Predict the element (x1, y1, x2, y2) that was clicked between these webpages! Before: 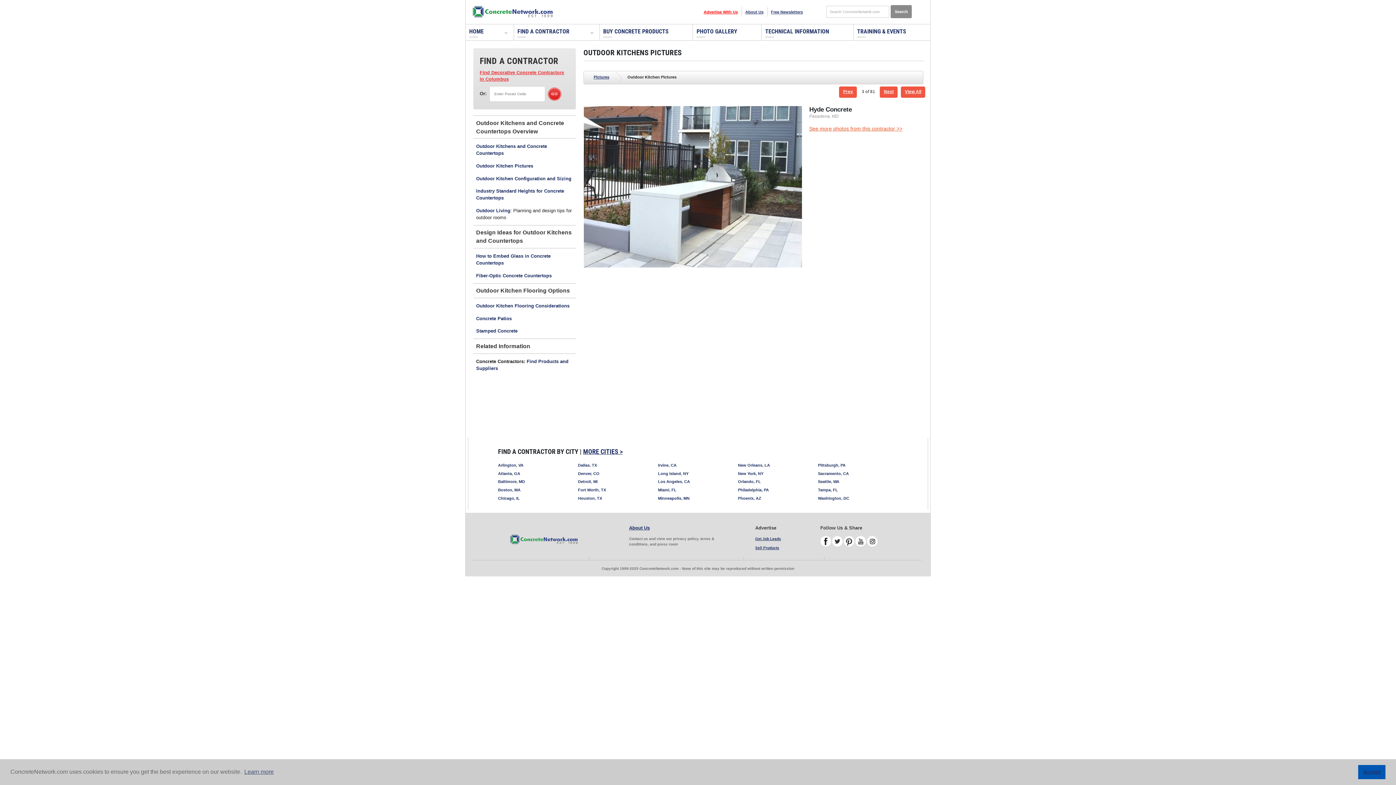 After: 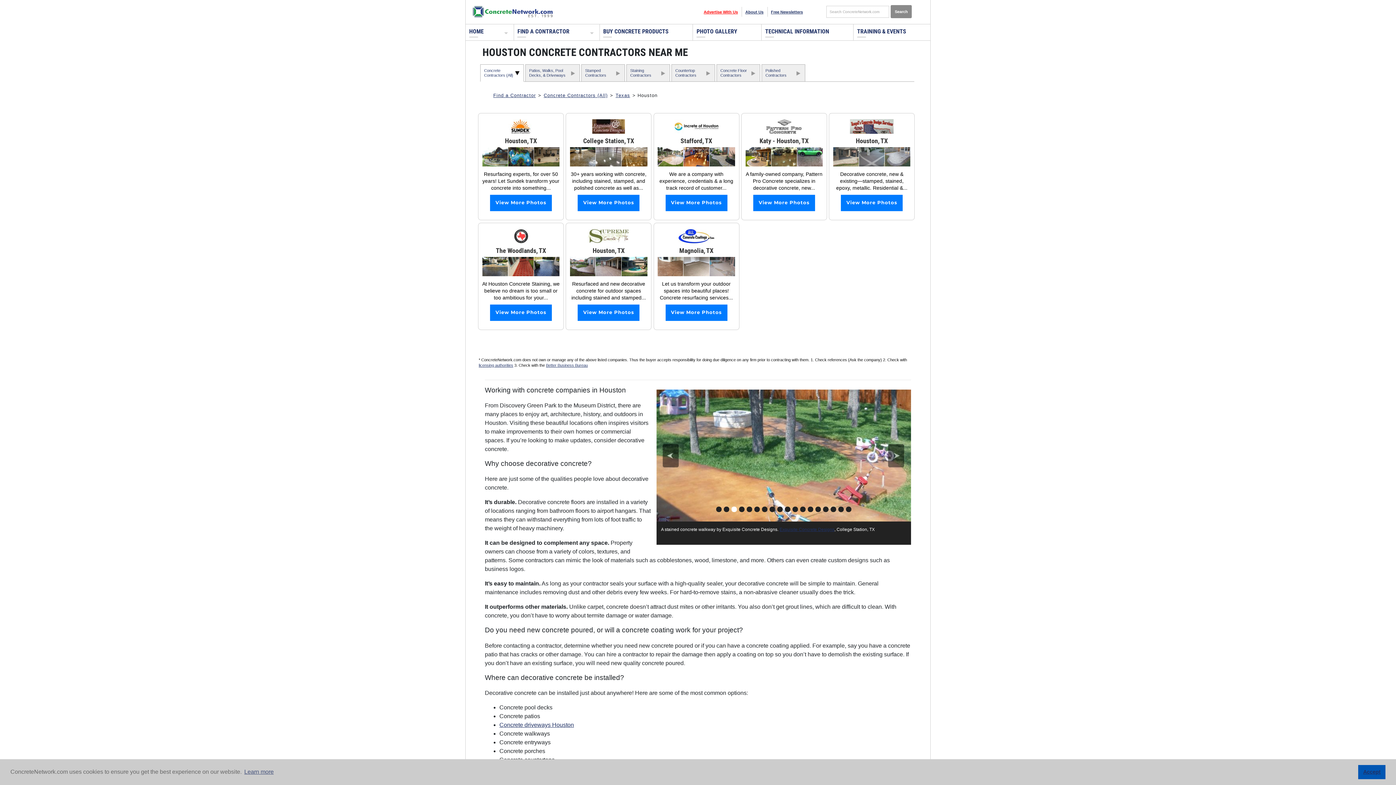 Action: label: Houston, TX bbox: (578, 495, 658, 501)